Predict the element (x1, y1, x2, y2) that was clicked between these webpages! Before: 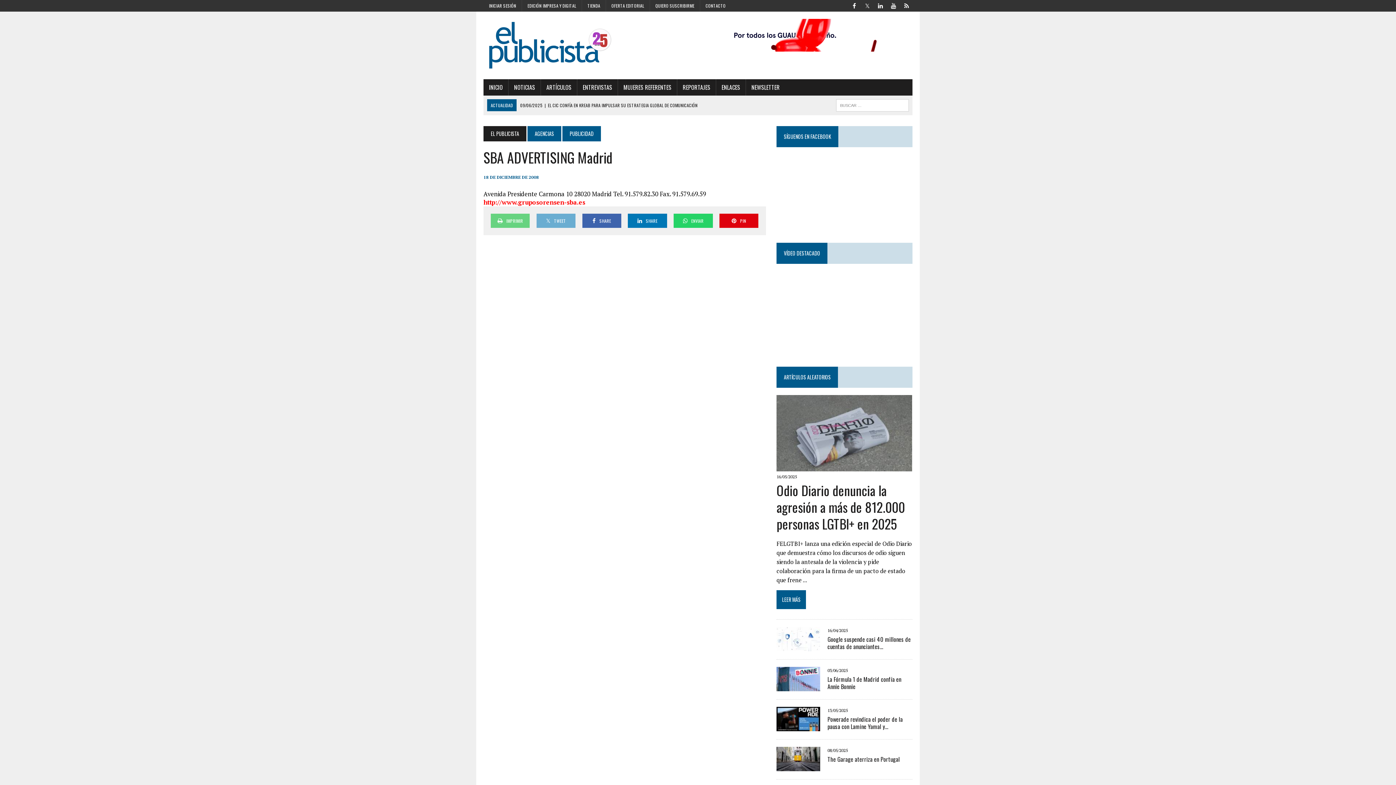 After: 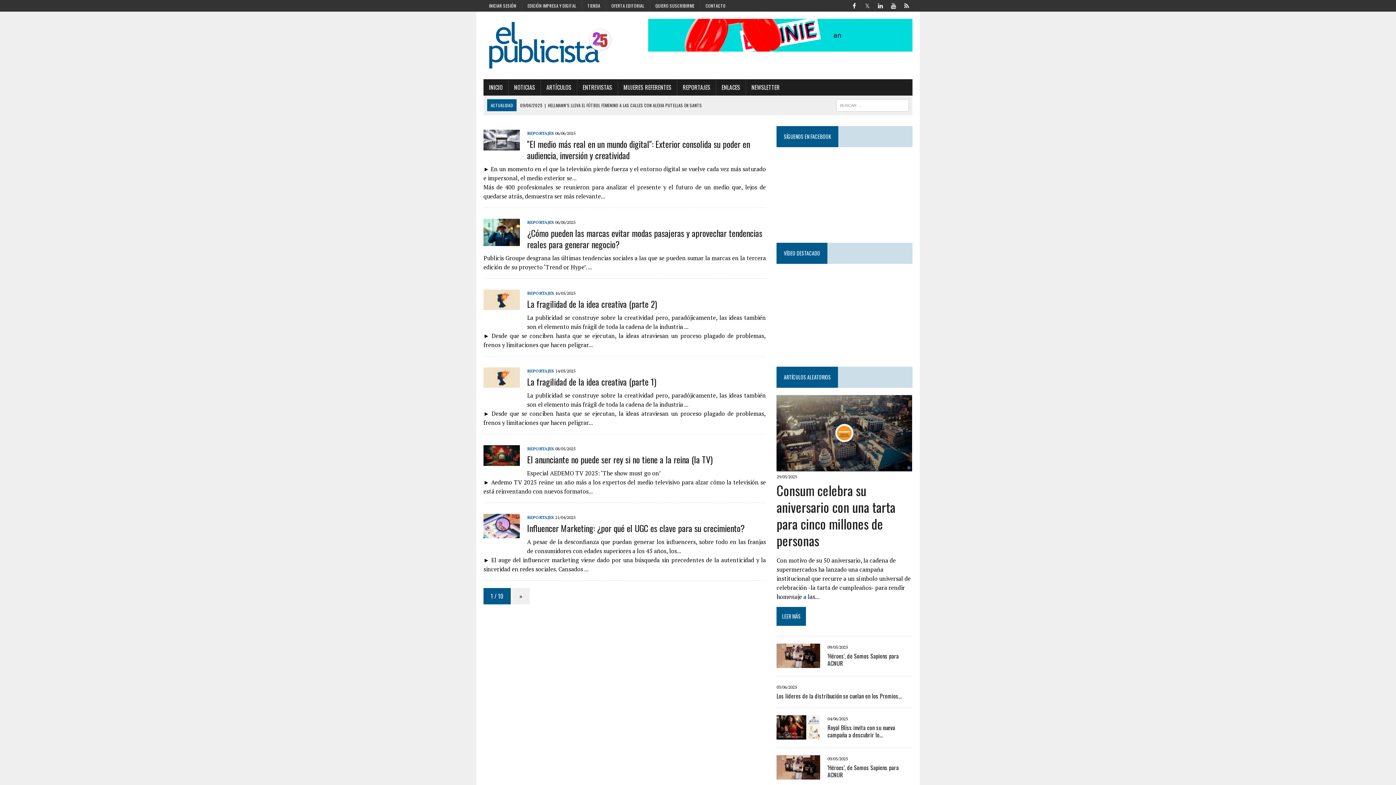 Action: label: REPORTAJES bbox: (677, 79, 716, 95)